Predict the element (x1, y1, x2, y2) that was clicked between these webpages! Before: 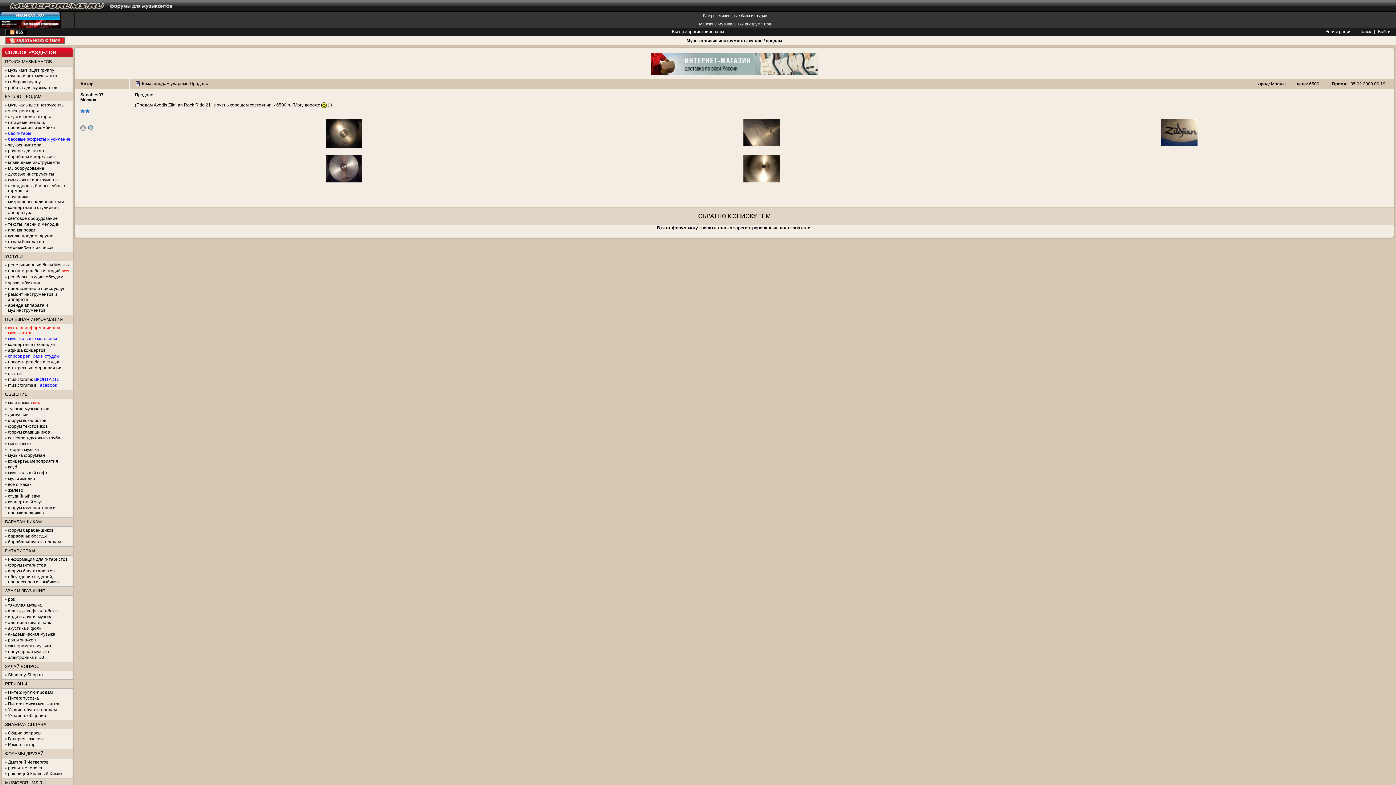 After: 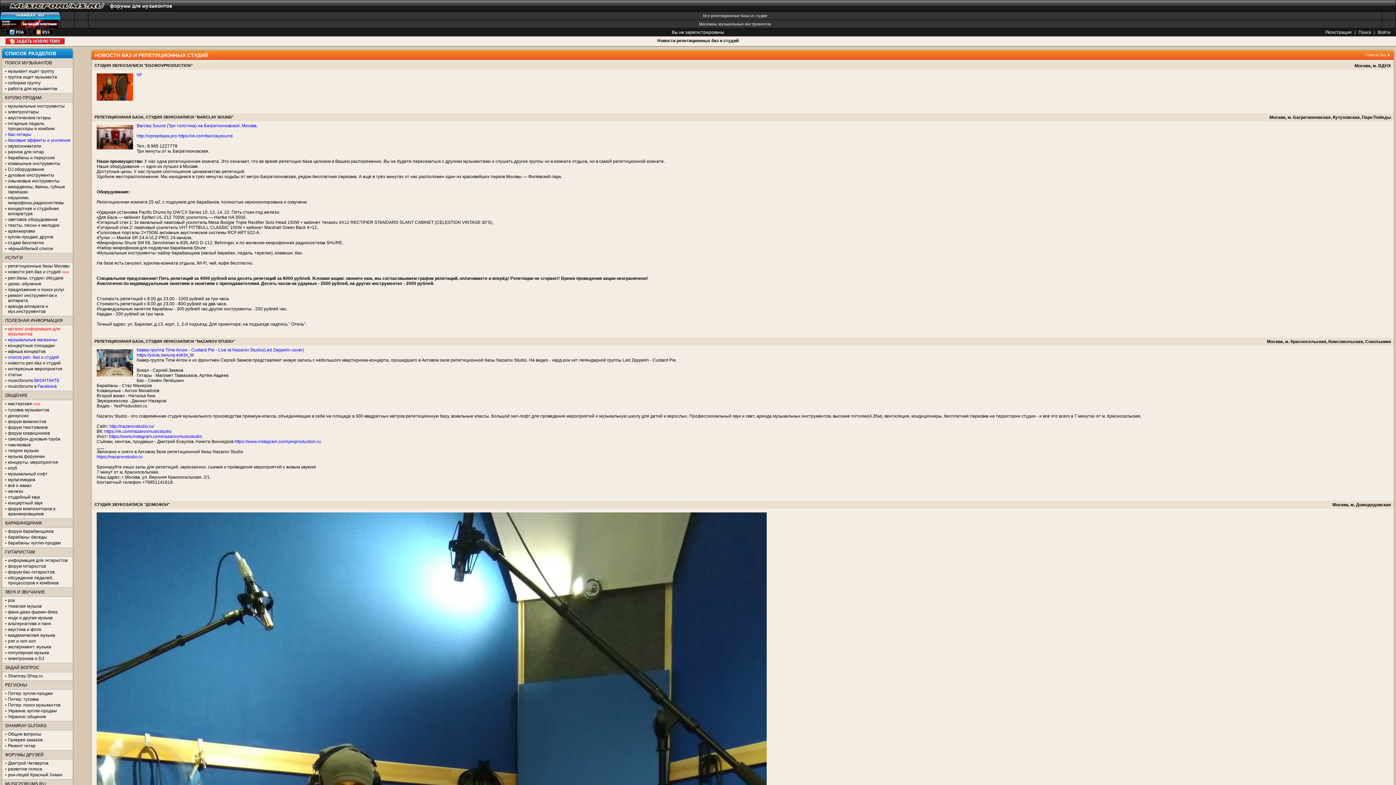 Action: bbox: (8, 359, 60, 364) label: новости реп.баз и студий